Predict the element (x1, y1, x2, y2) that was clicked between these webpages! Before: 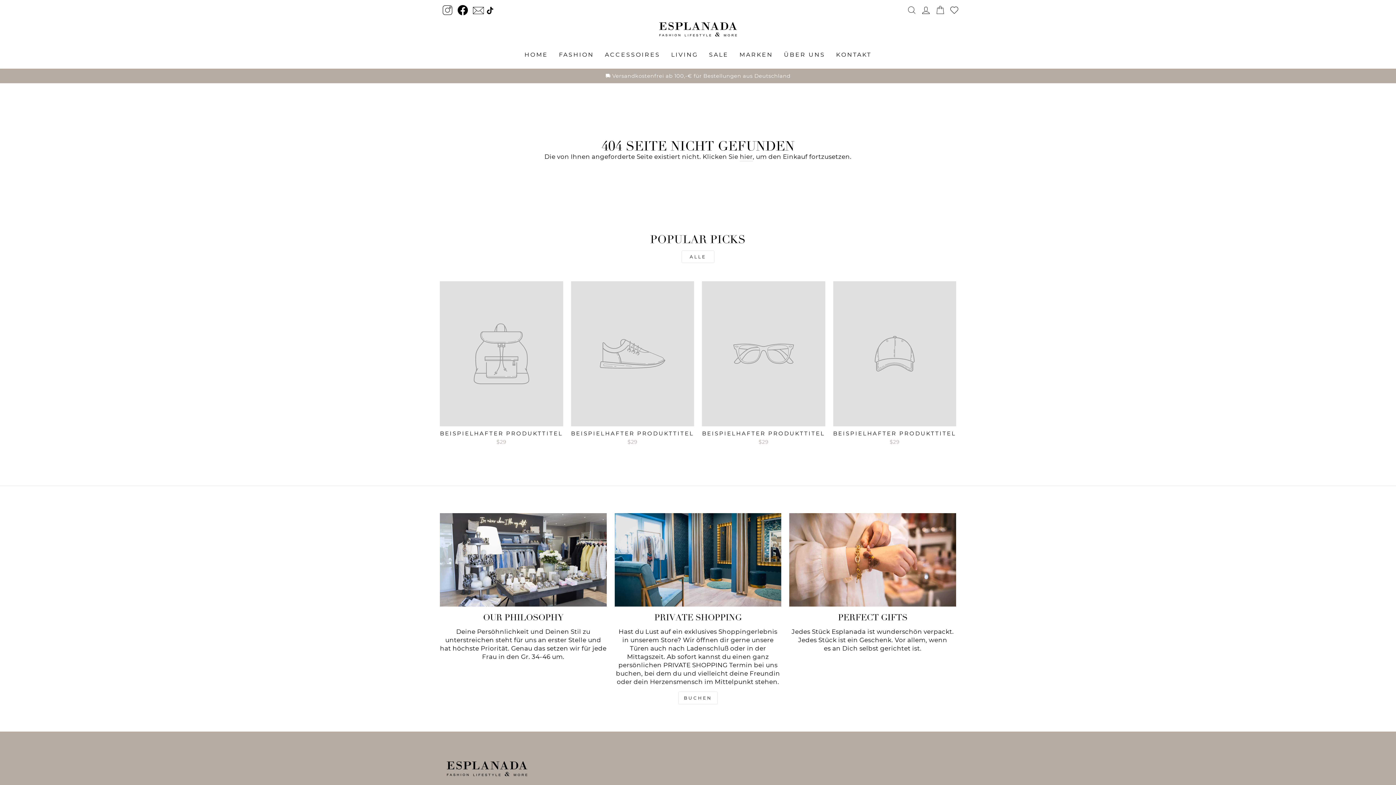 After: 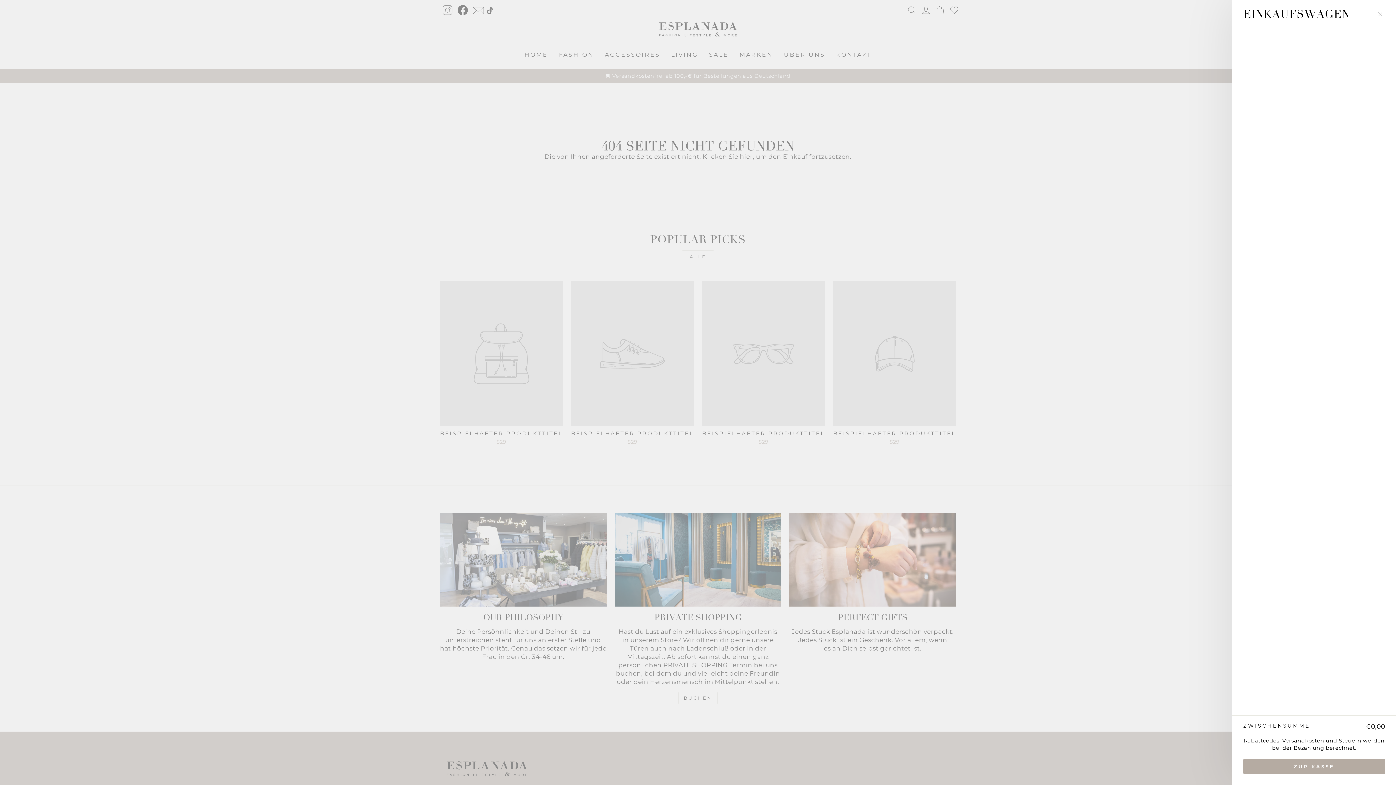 Action: label: EINKAUFSWAGEN bbox: (933, 2, 947, 18)